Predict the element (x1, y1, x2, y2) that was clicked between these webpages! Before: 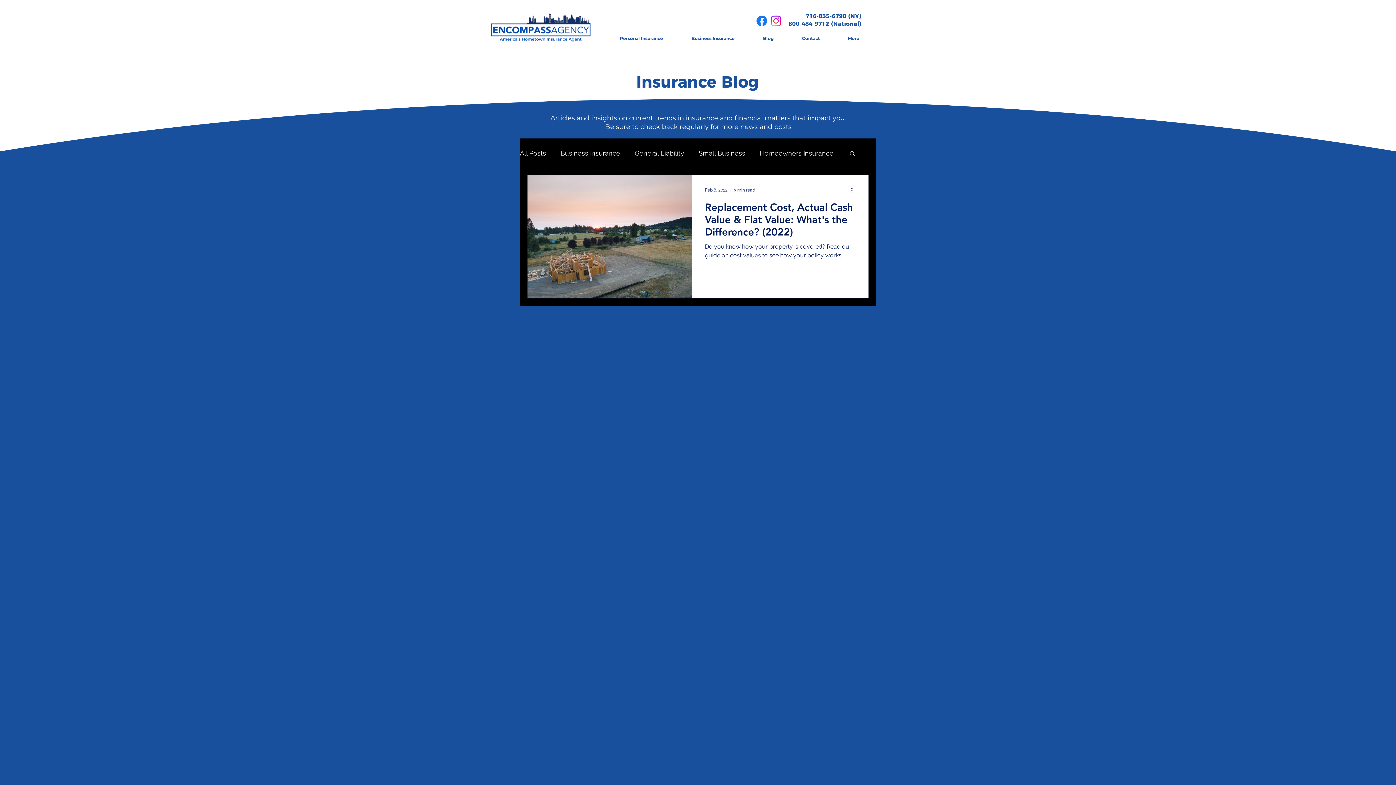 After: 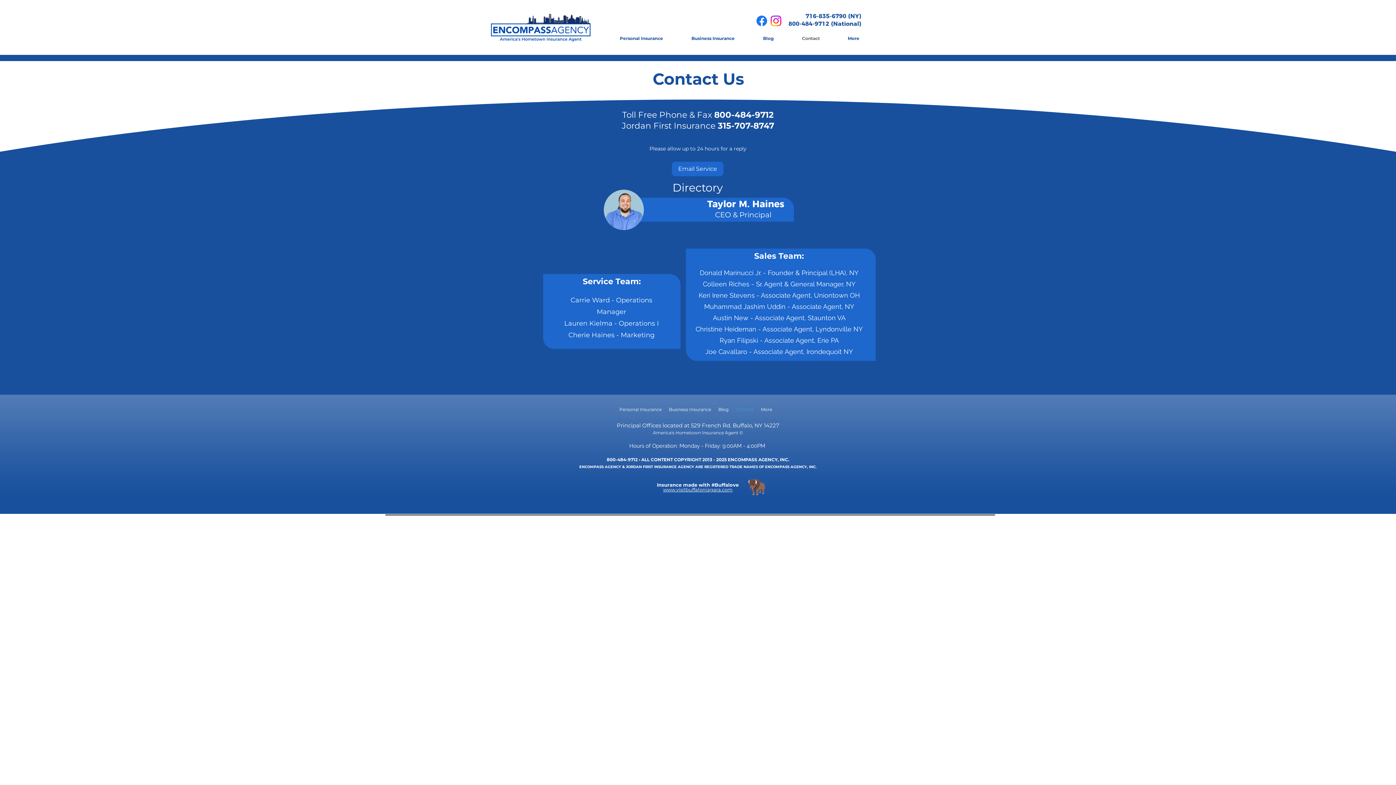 Action: bbox: (779, 33, 825, 44) label: Contact